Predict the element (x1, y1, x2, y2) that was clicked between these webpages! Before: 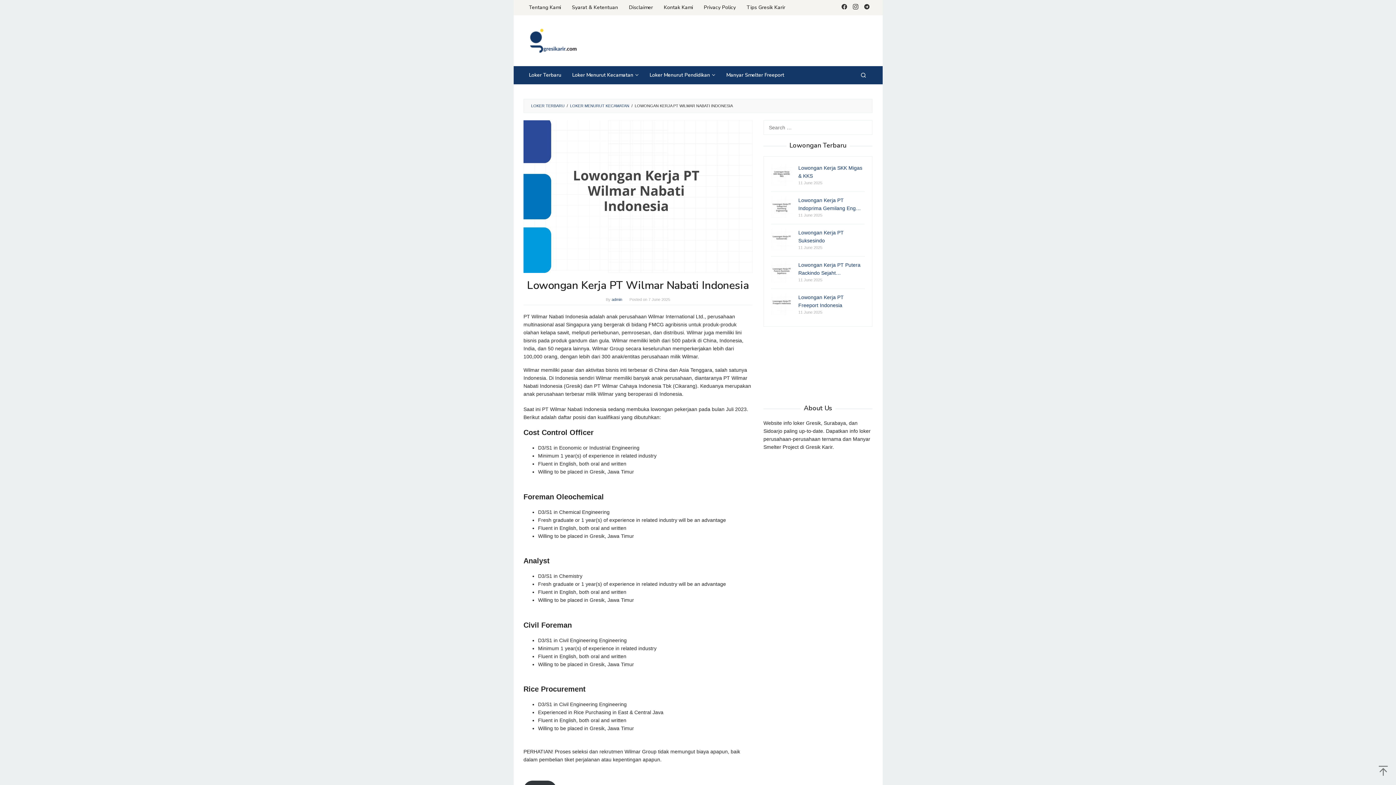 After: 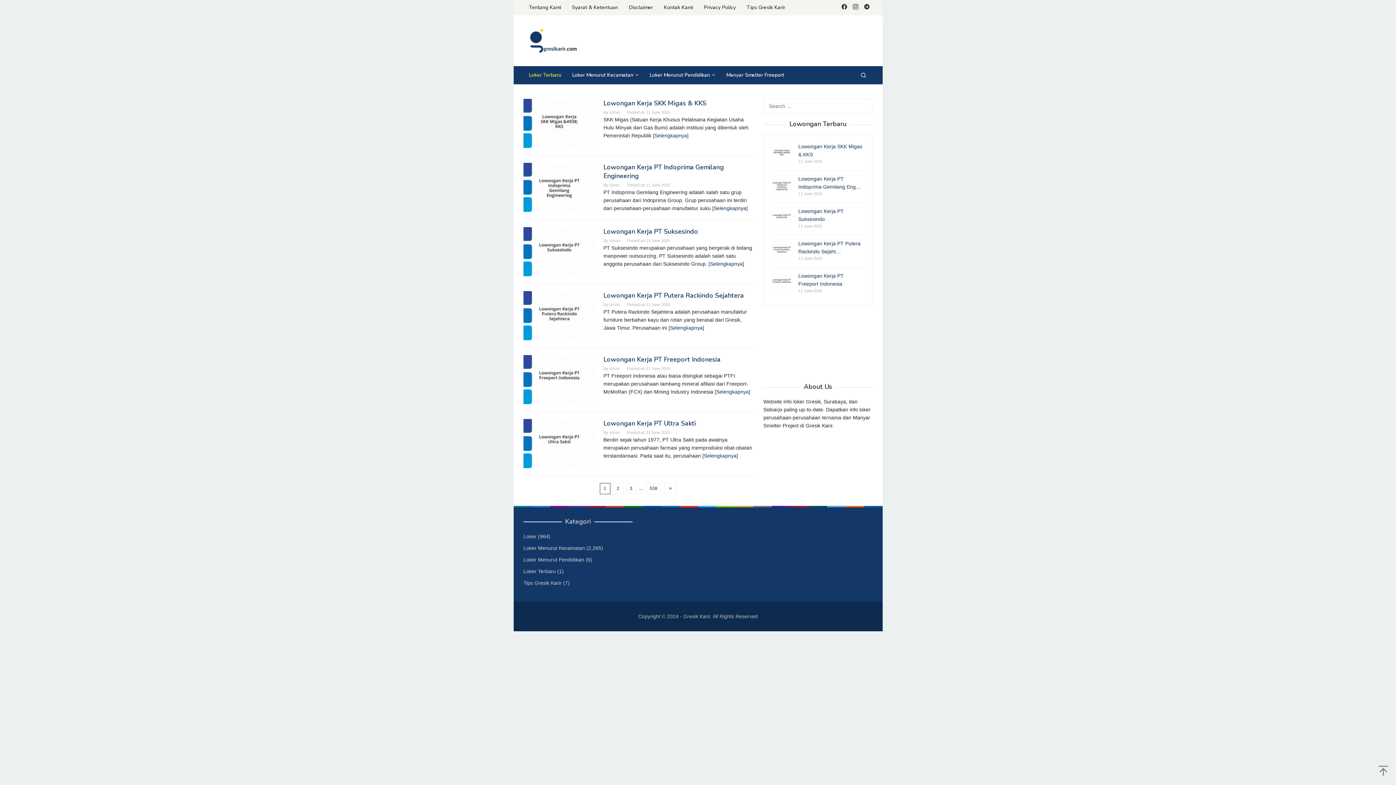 Action: label: Loker Terbaru bbox: (523, 66, 566, 84)